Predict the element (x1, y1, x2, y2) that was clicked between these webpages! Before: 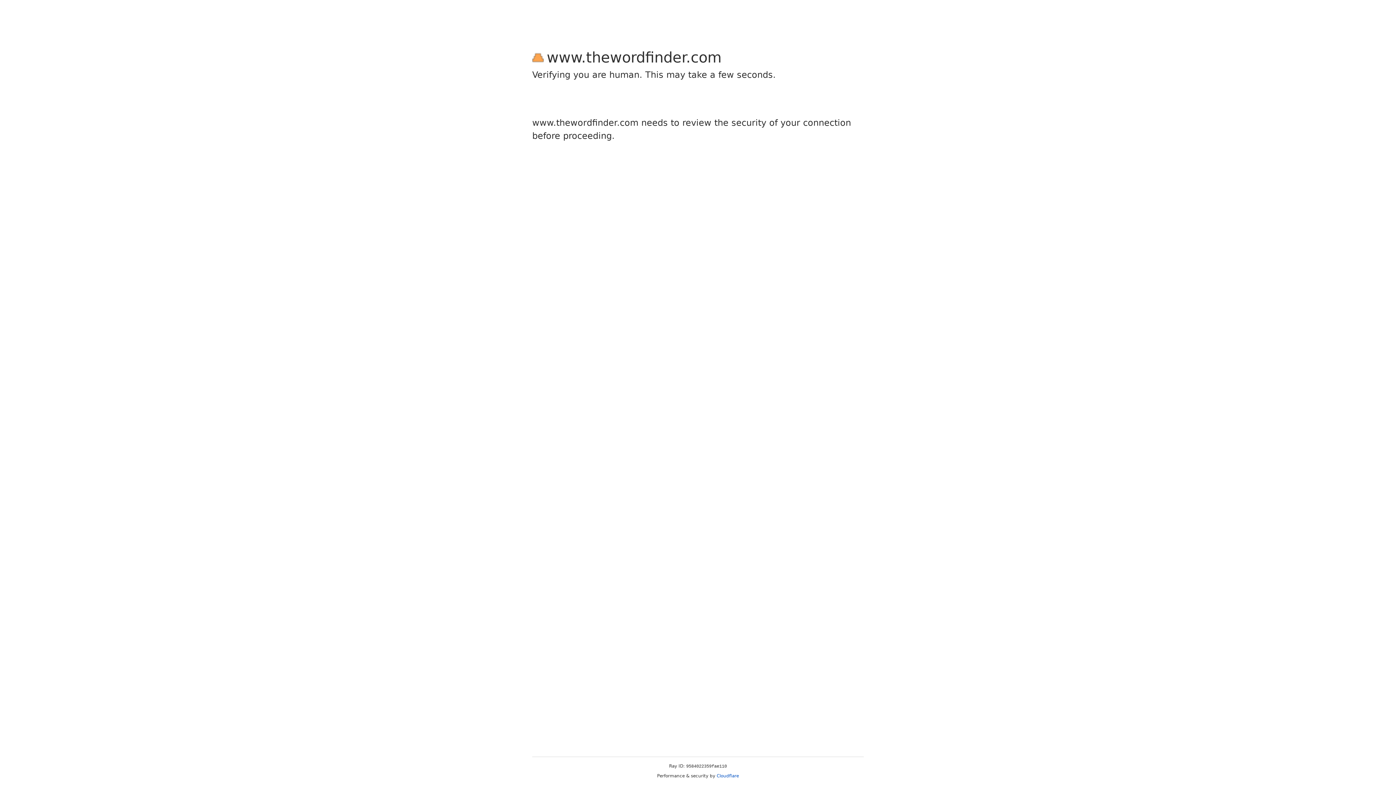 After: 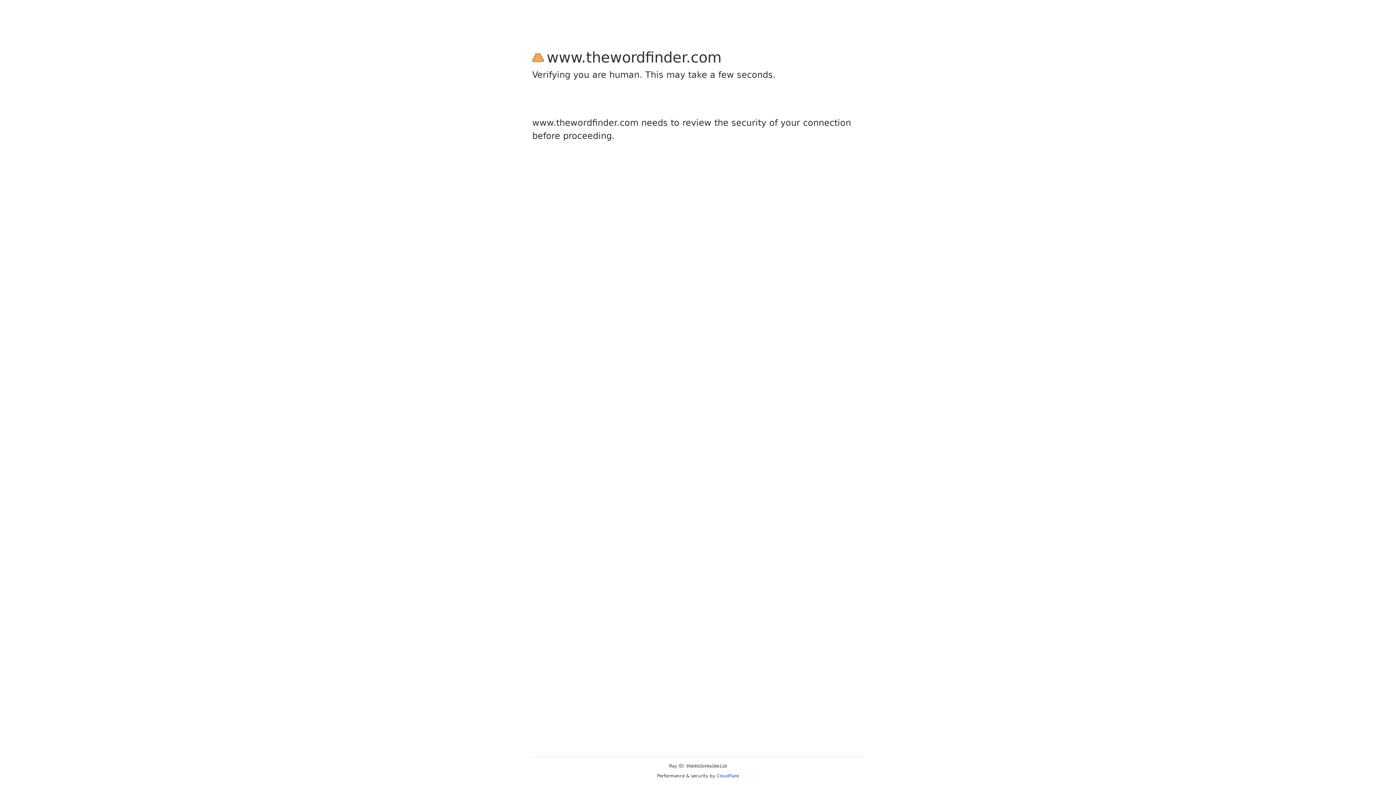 Action: label: Cloudflare bbox: (716, 773, 739, 778)